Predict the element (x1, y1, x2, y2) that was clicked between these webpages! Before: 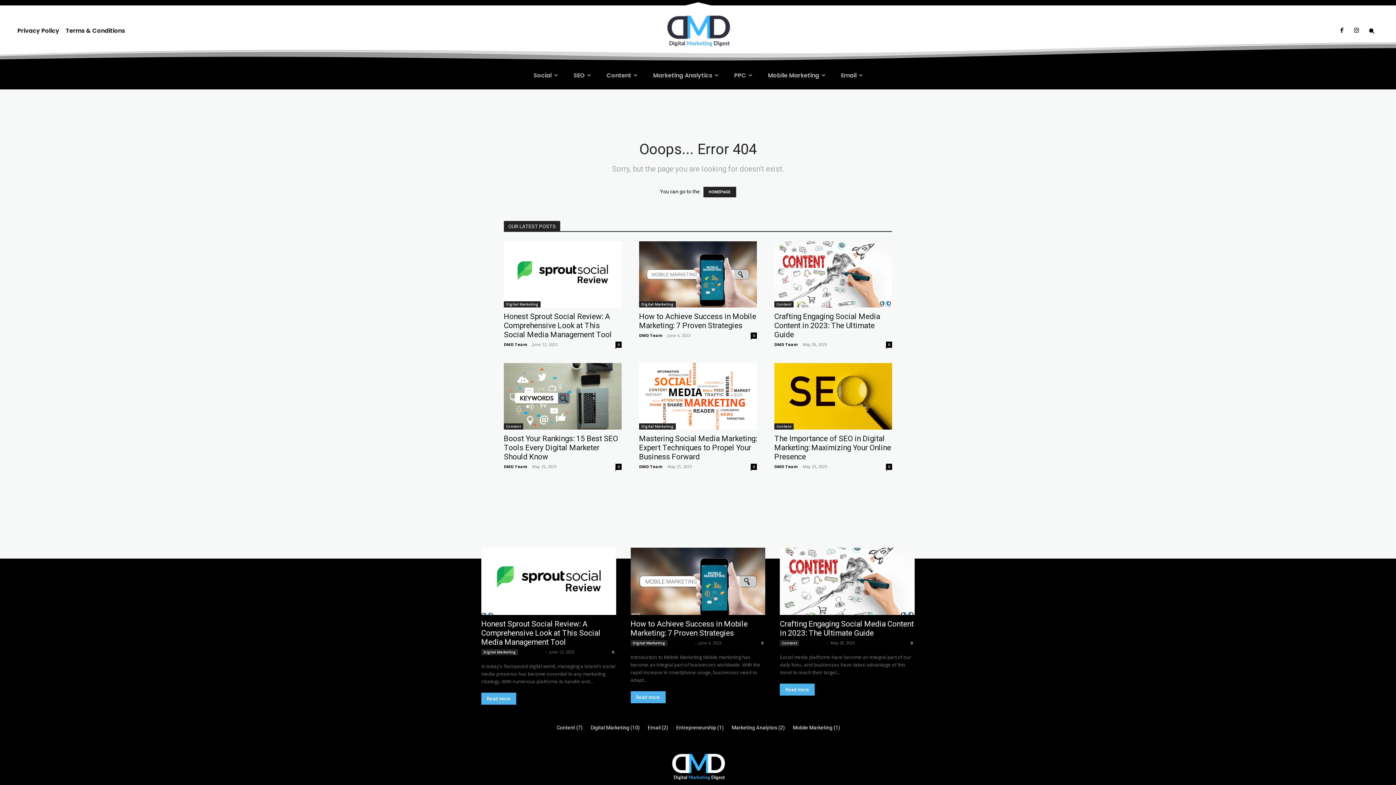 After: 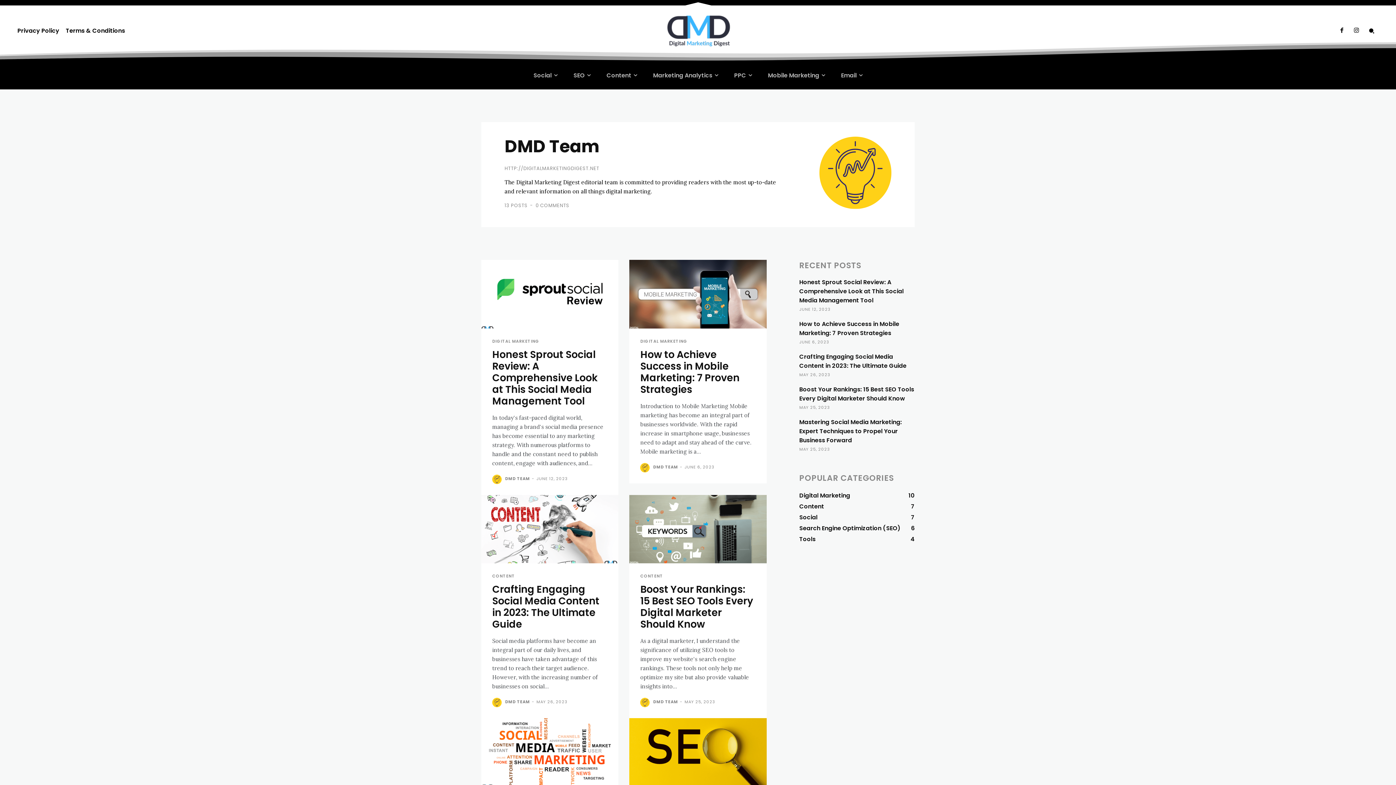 Action: bbox: (774, 341, 797, 347) label: DMD Team